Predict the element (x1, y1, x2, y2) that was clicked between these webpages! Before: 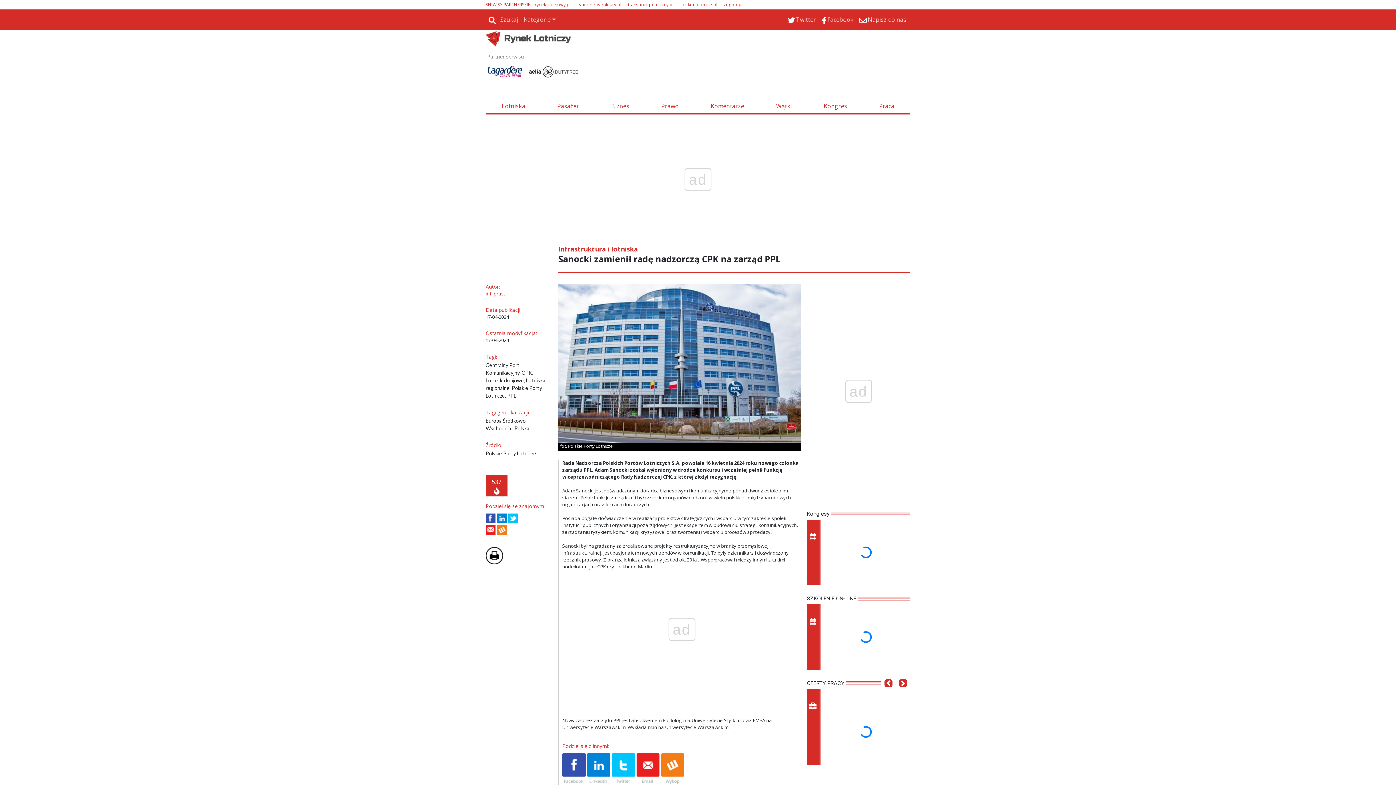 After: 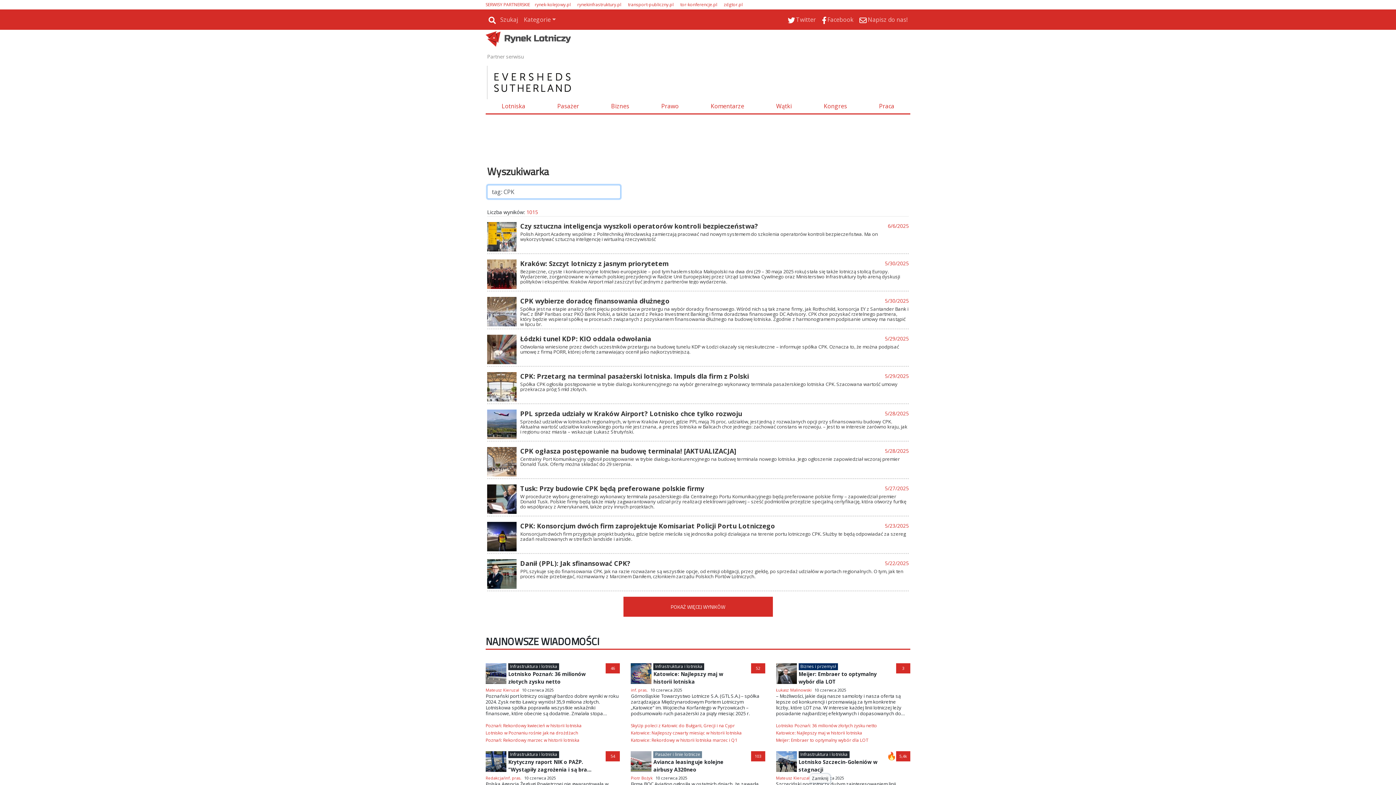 Action: label: CPK bbox: (521, 369, 532, 376)